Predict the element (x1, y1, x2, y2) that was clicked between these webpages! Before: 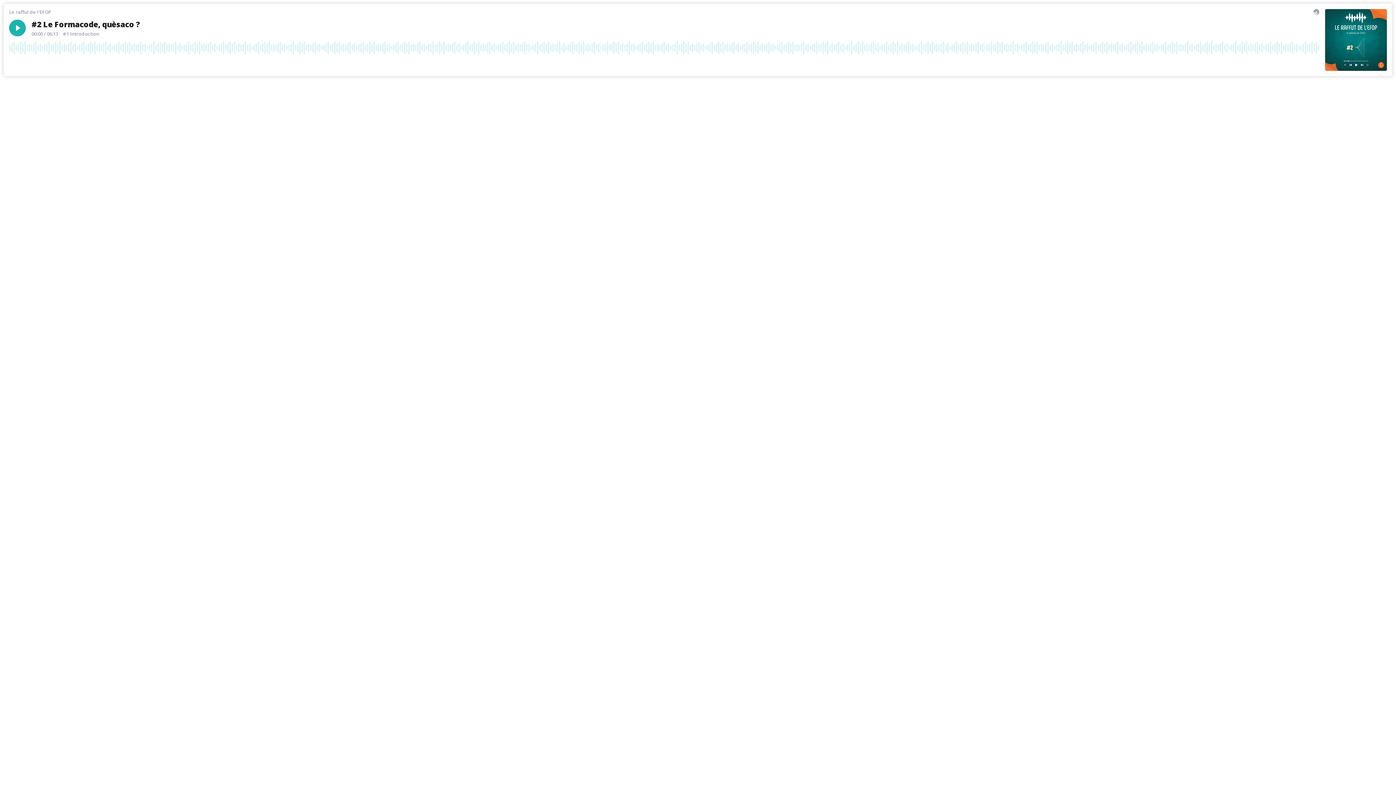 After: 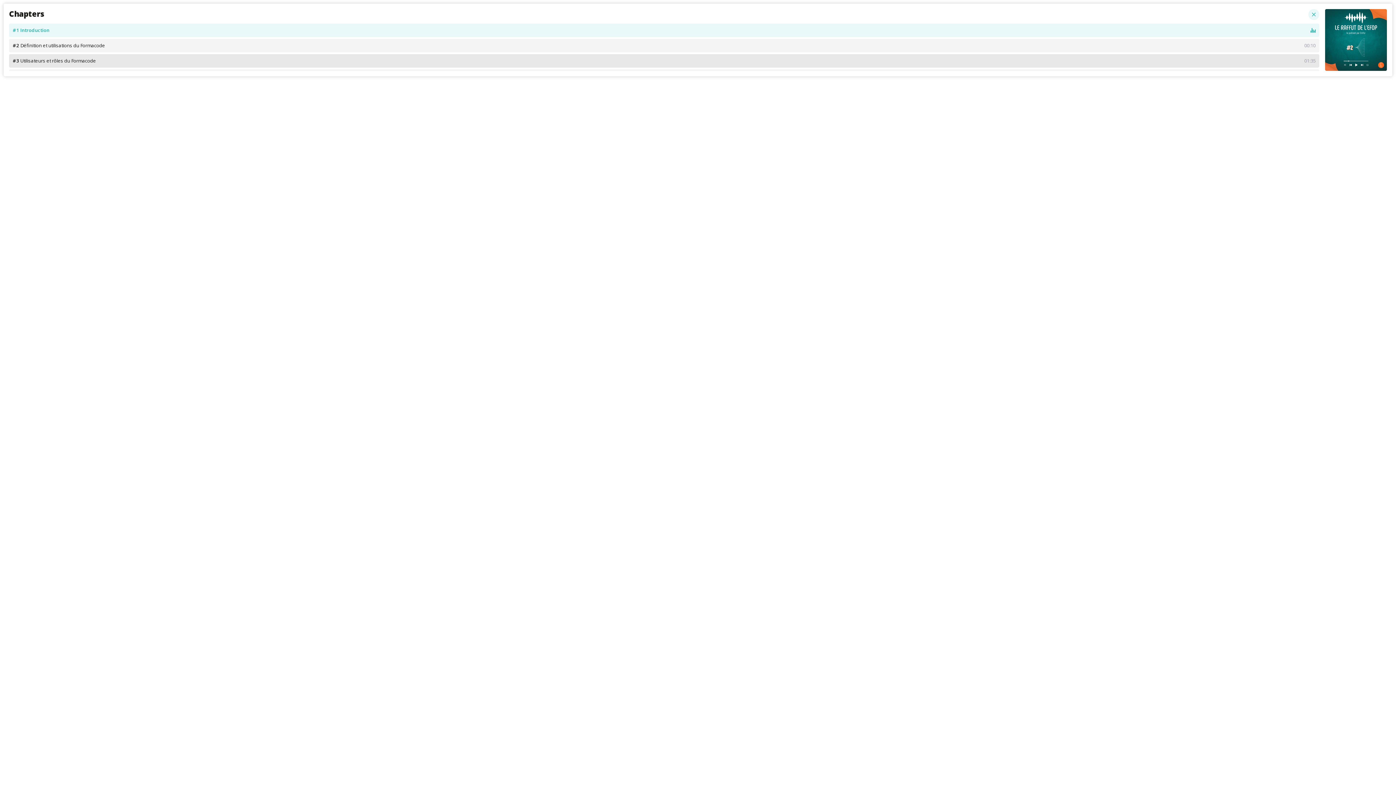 Action: label: Chapters bbox: (50, 58, 80, 69)